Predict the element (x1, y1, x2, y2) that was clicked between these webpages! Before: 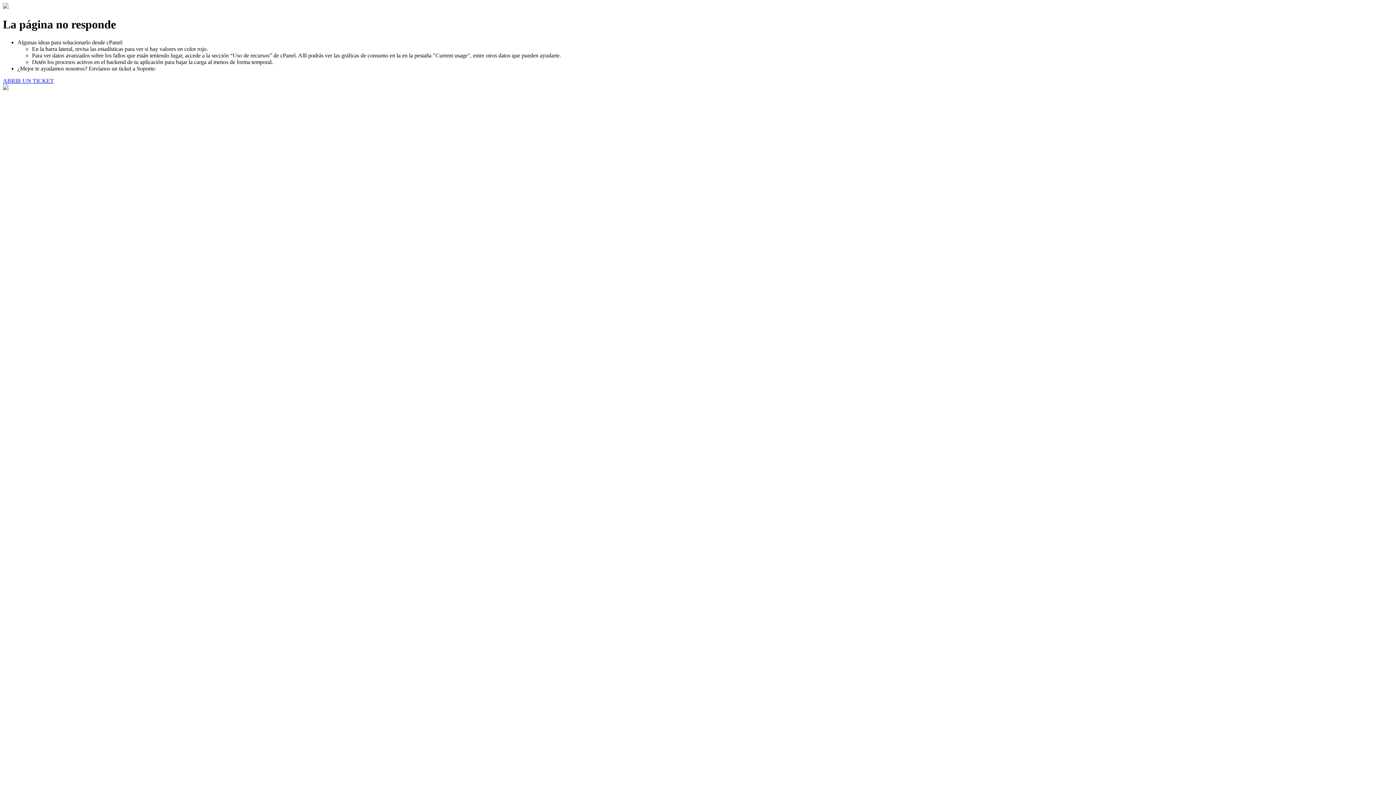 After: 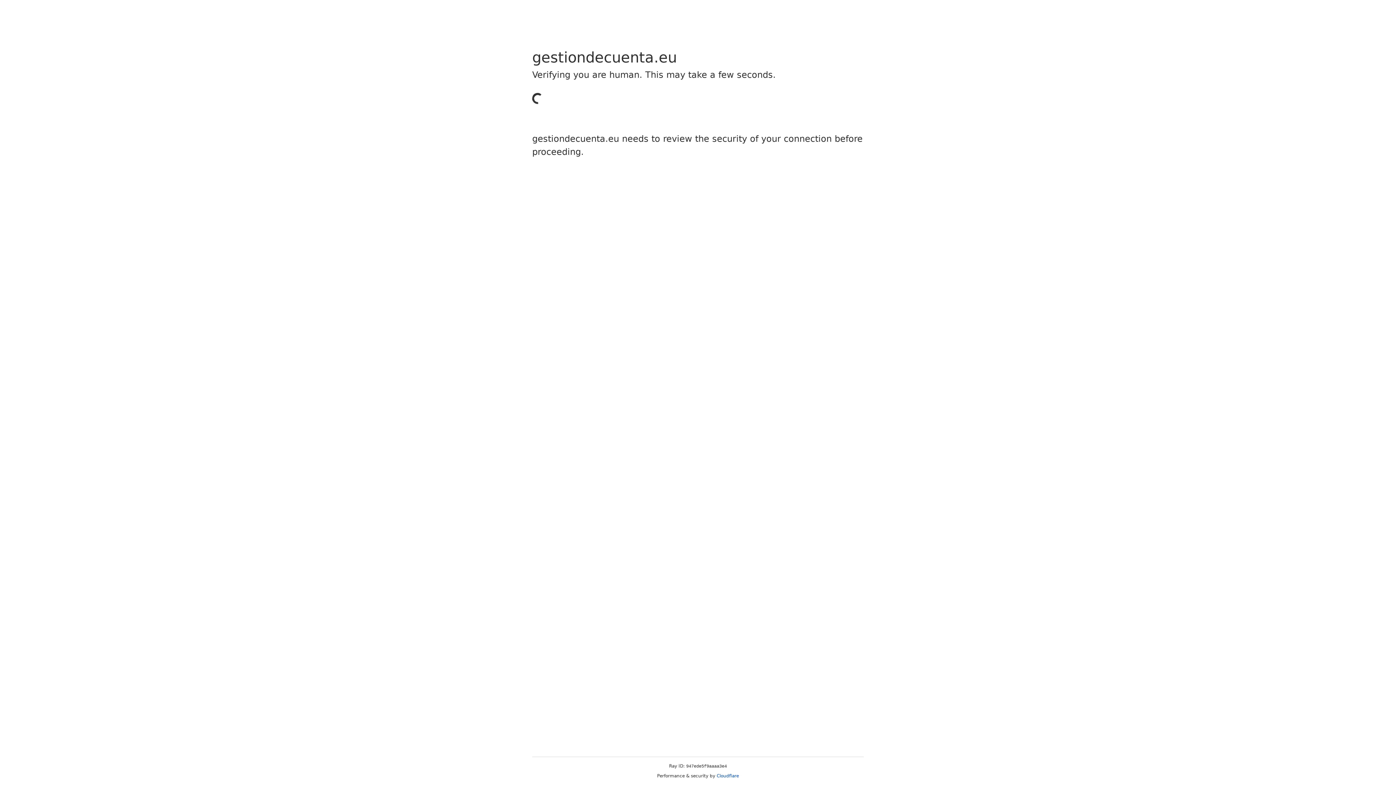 Action: bbox: (2, 77, 53, 83) label: ABRIR UN TICKET